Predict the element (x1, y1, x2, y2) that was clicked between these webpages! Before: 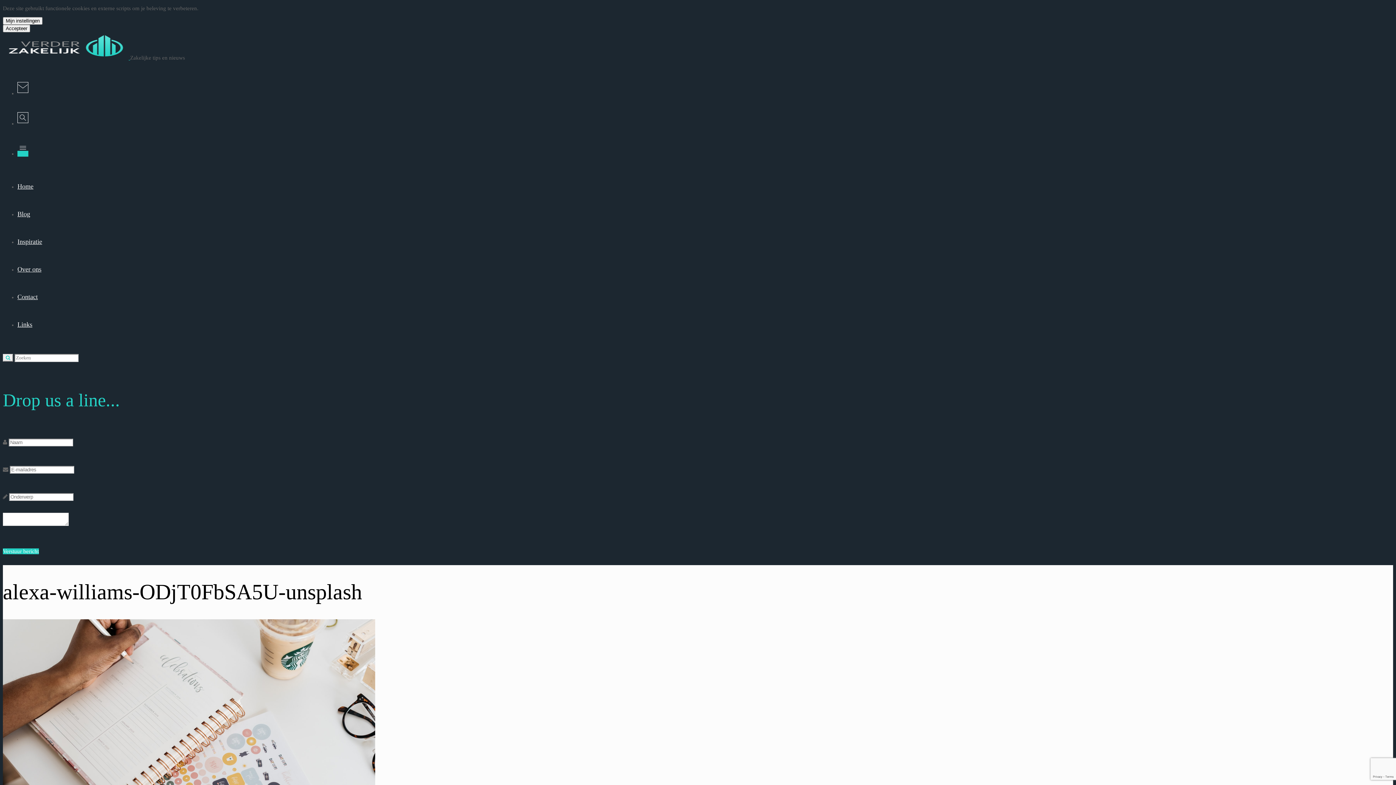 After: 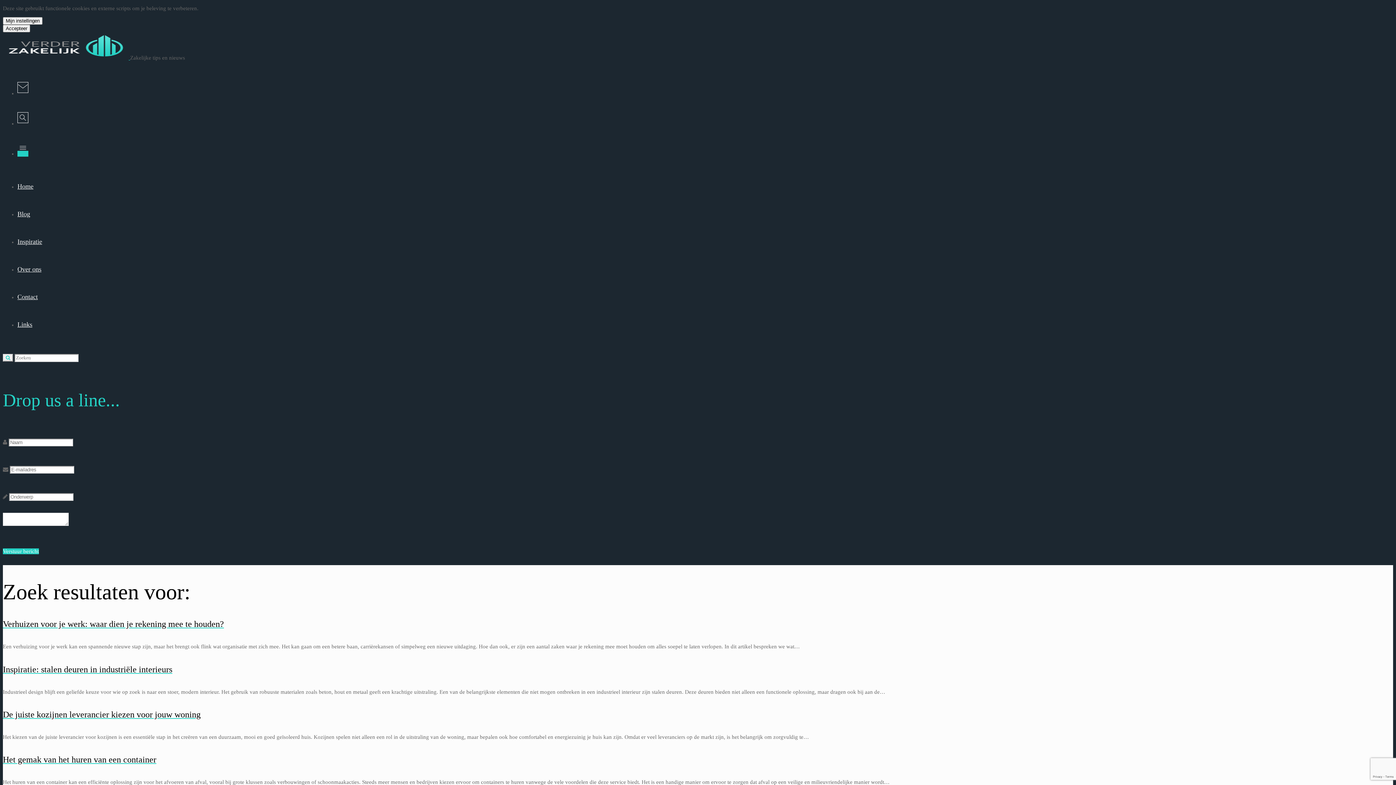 Action: bbox: (2, 354, 13, 361)